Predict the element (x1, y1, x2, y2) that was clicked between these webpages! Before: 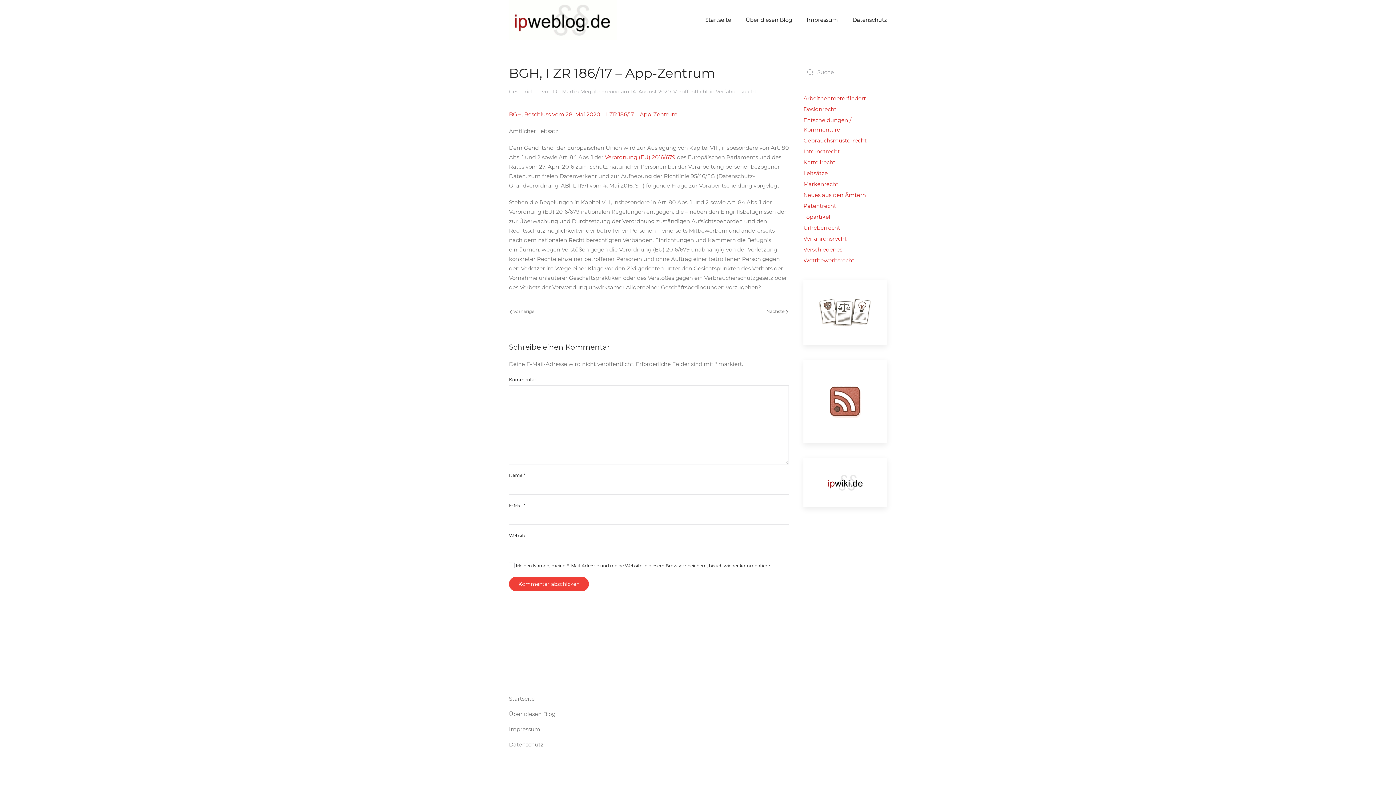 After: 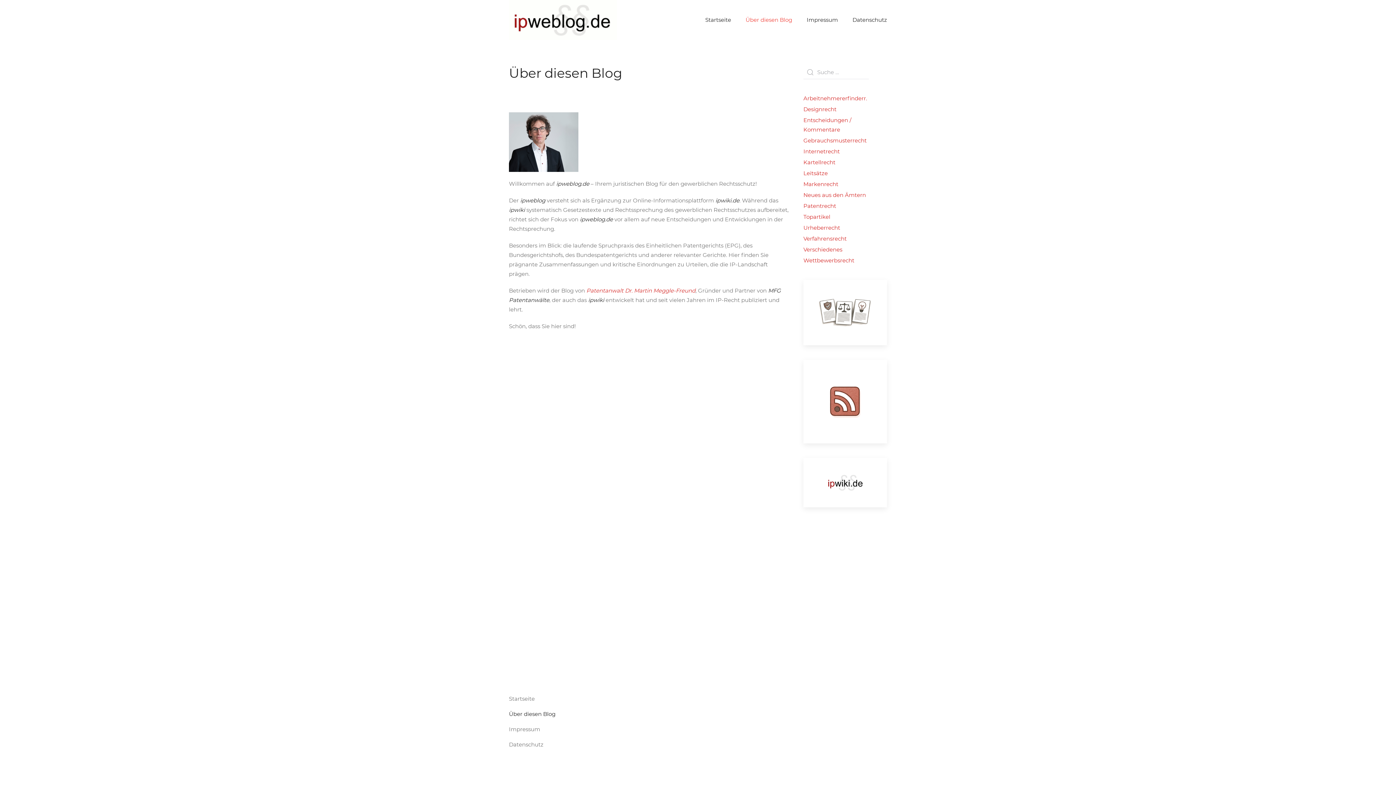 Action: label: Über diesen Blog bbox: (738, 1, 799, 38)